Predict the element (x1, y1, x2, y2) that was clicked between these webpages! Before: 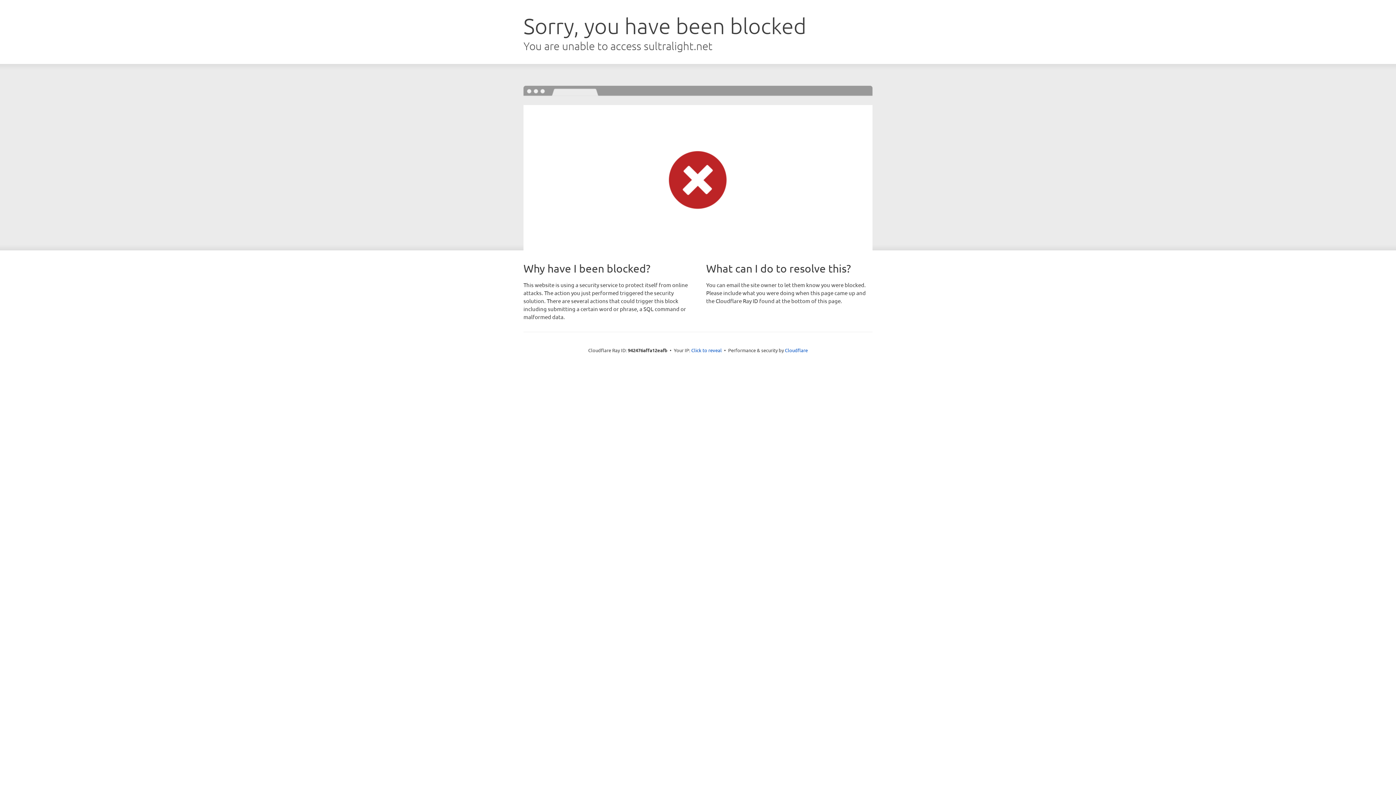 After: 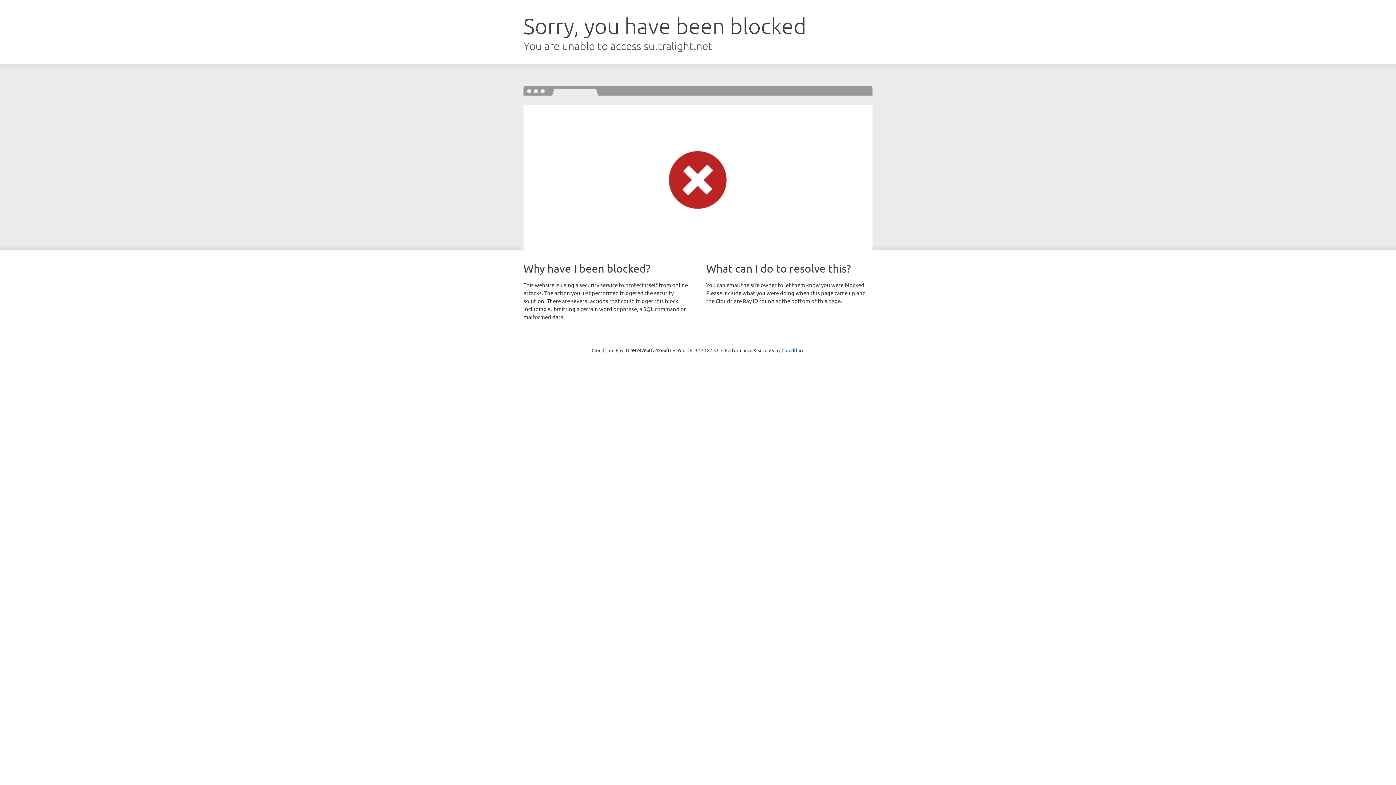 Action: label: Click to reveal bbox: (691, 346, 722, 353)